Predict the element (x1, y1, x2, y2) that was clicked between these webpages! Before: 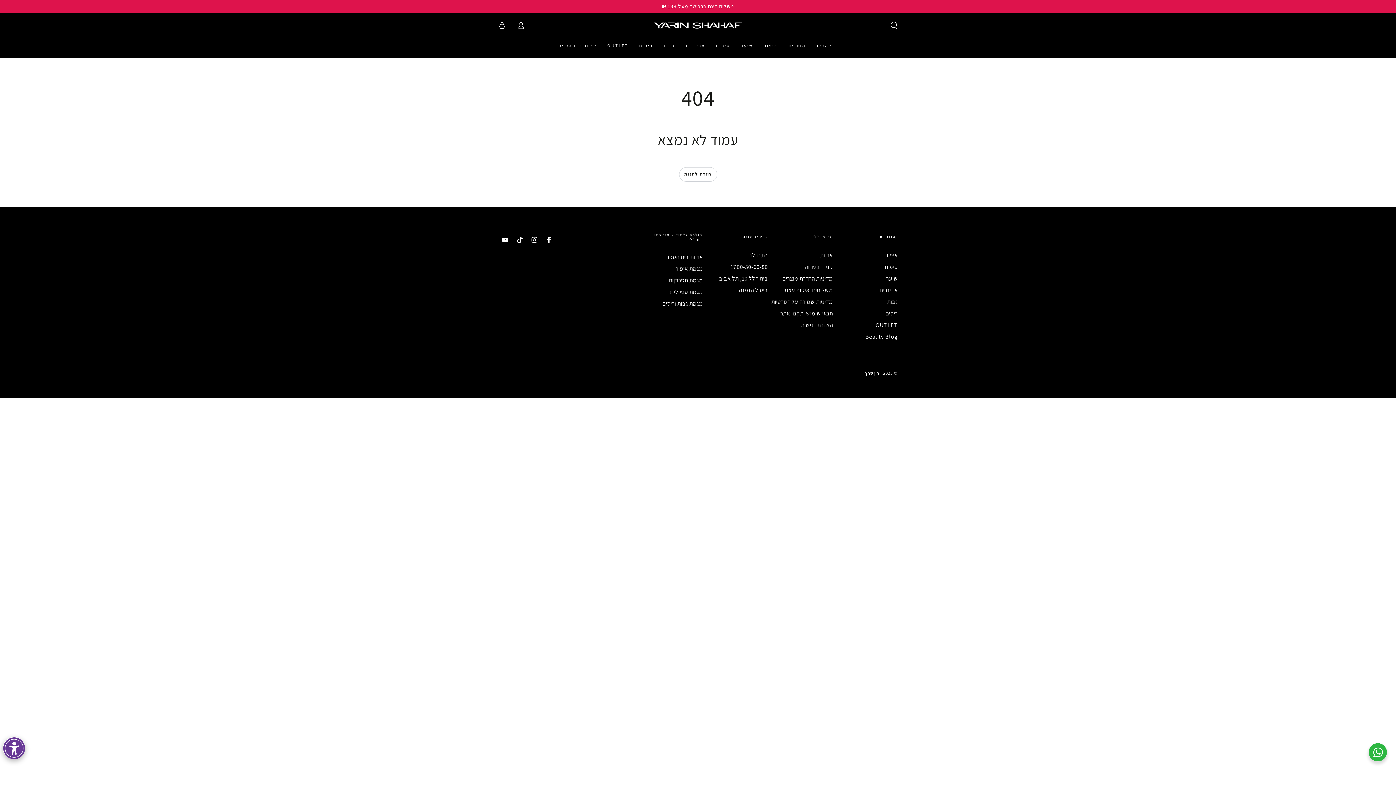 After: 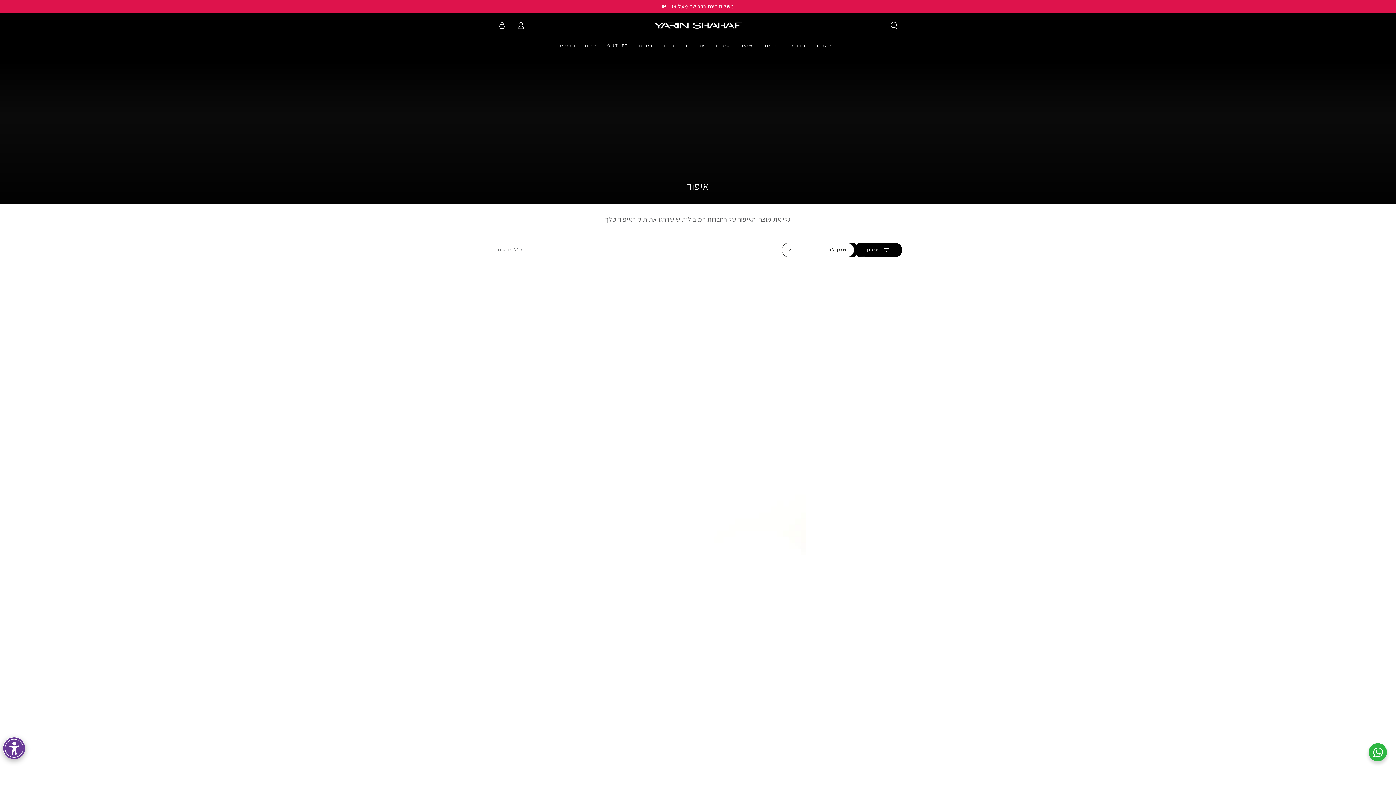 Action: label: איפור bbox: (758, 37, 783, 53)